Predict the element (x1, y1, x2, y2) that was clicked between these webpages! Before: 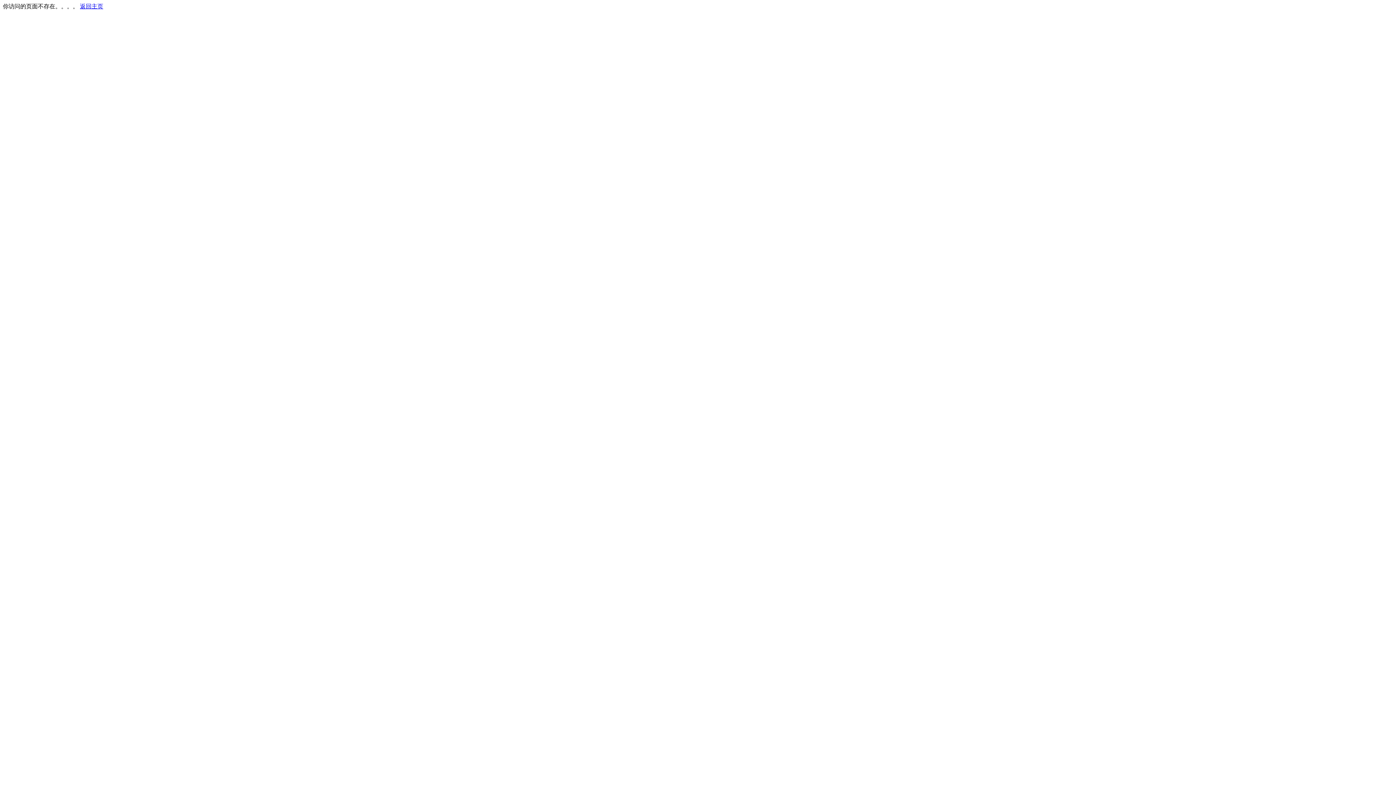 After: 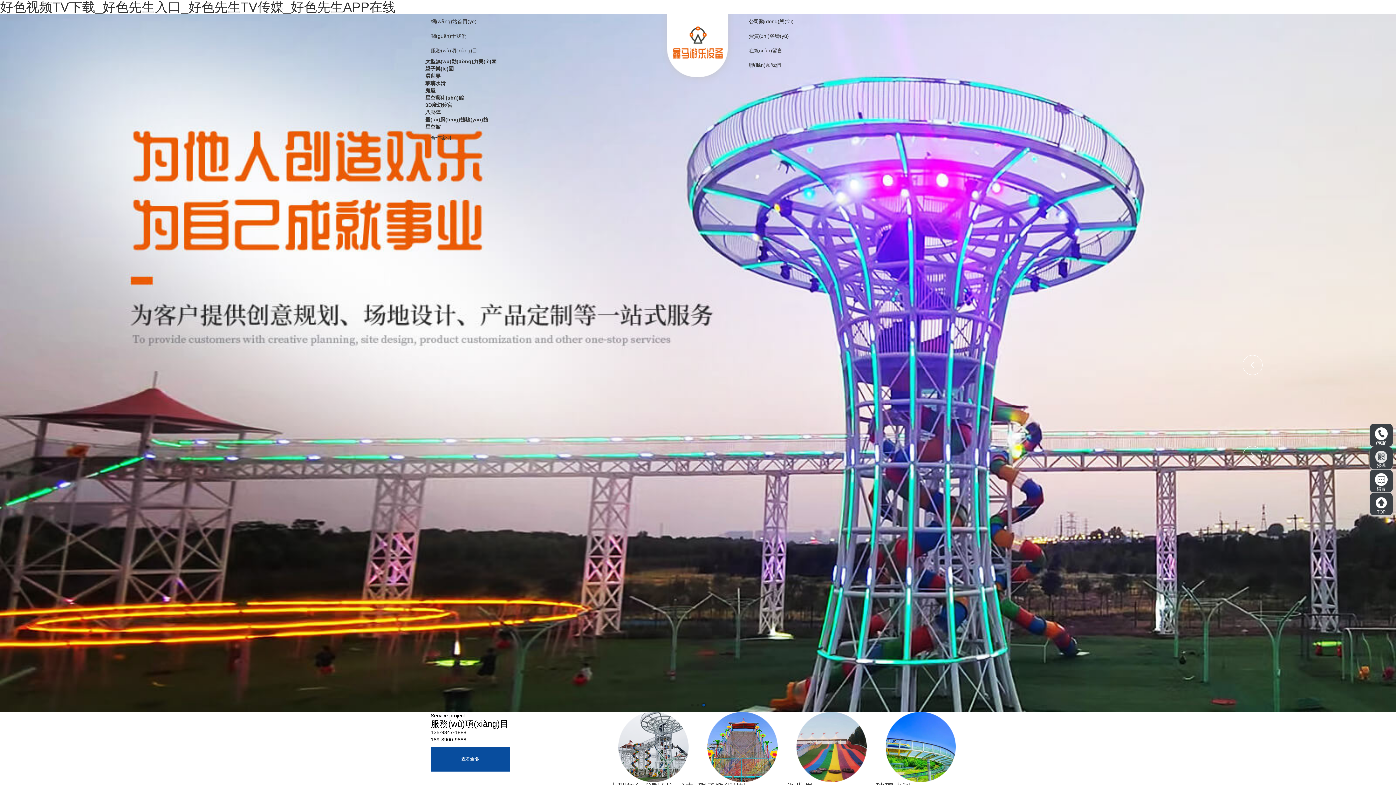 Action: bbox: (80, 3, 103, 9) label: 返回主页